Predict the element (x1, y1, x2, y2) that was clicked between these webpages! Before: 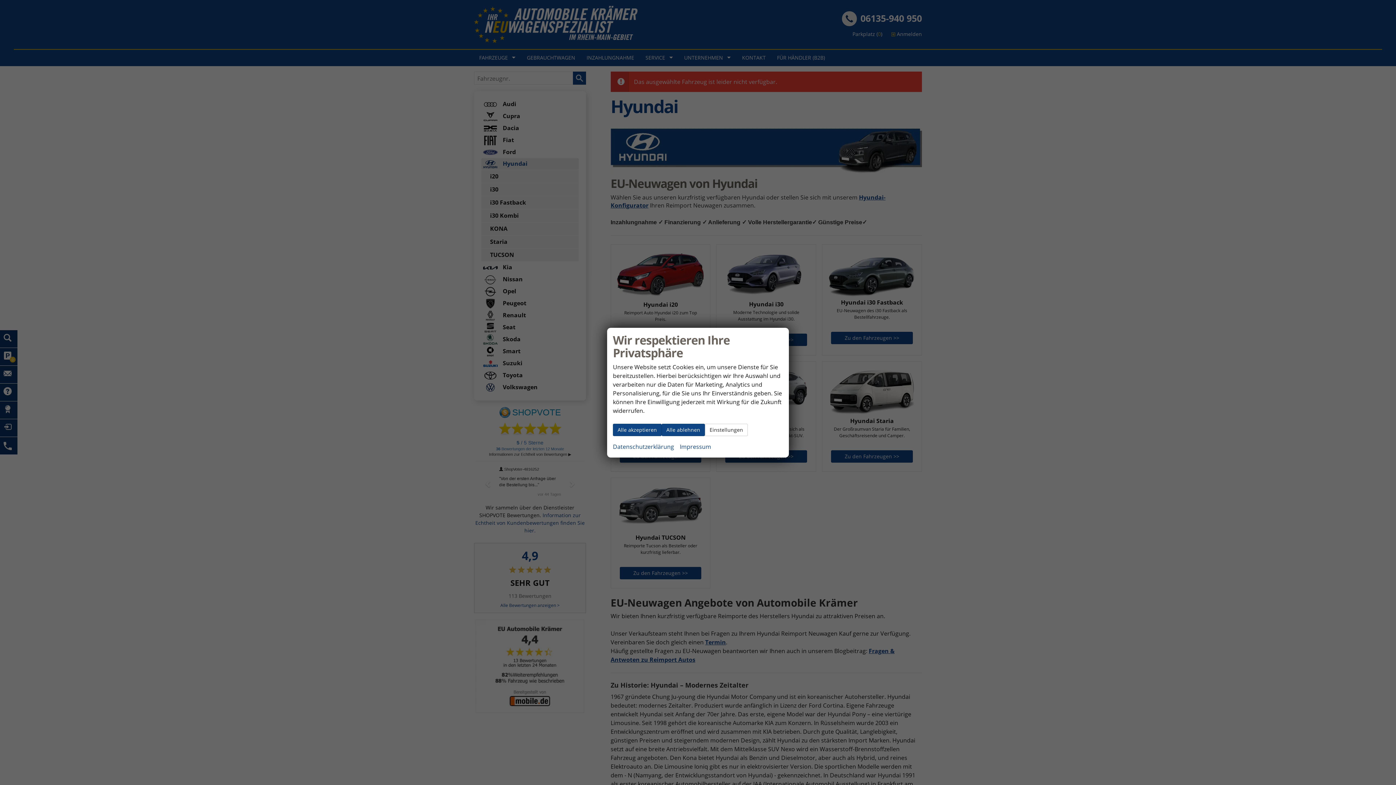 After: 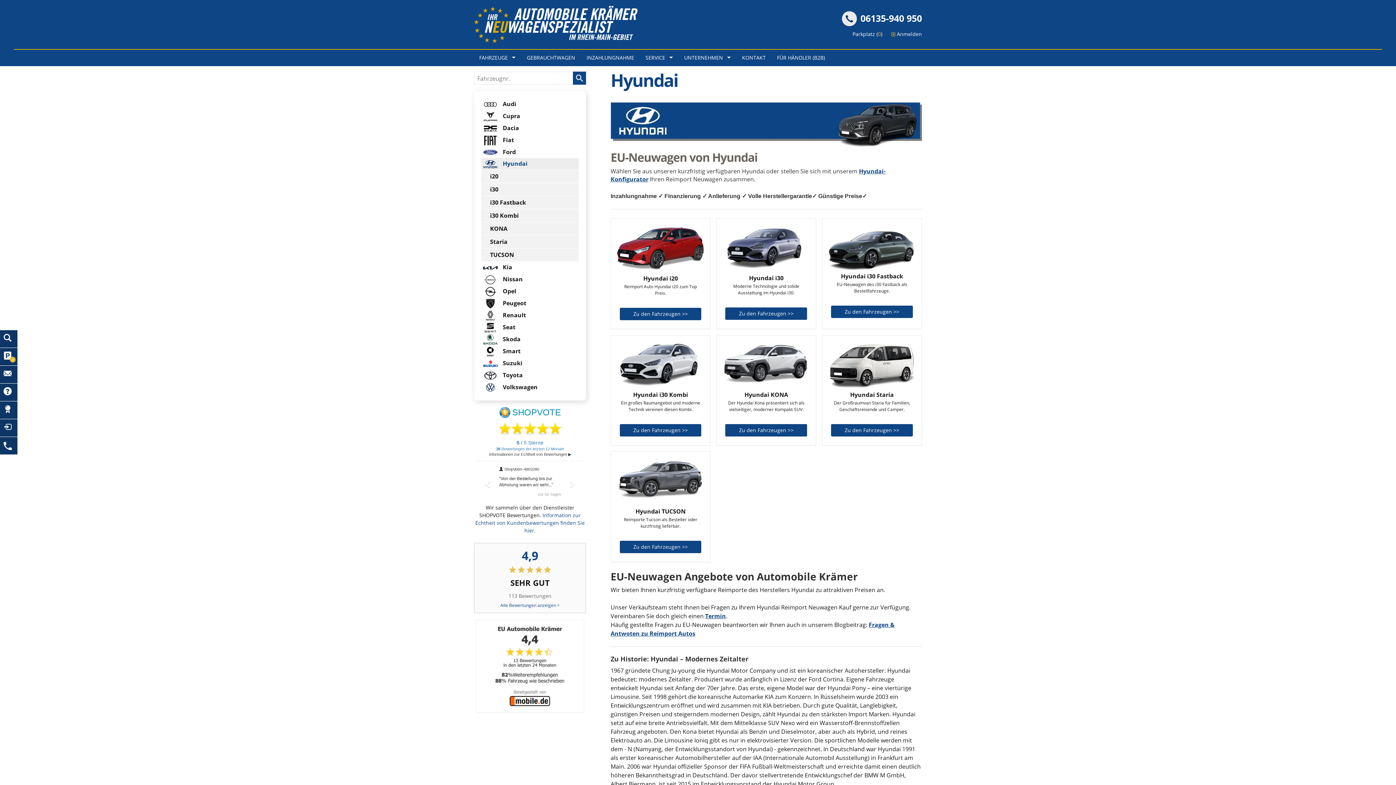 Action: bbox: (661, 423, 705, 436) label: Alle ablehnen